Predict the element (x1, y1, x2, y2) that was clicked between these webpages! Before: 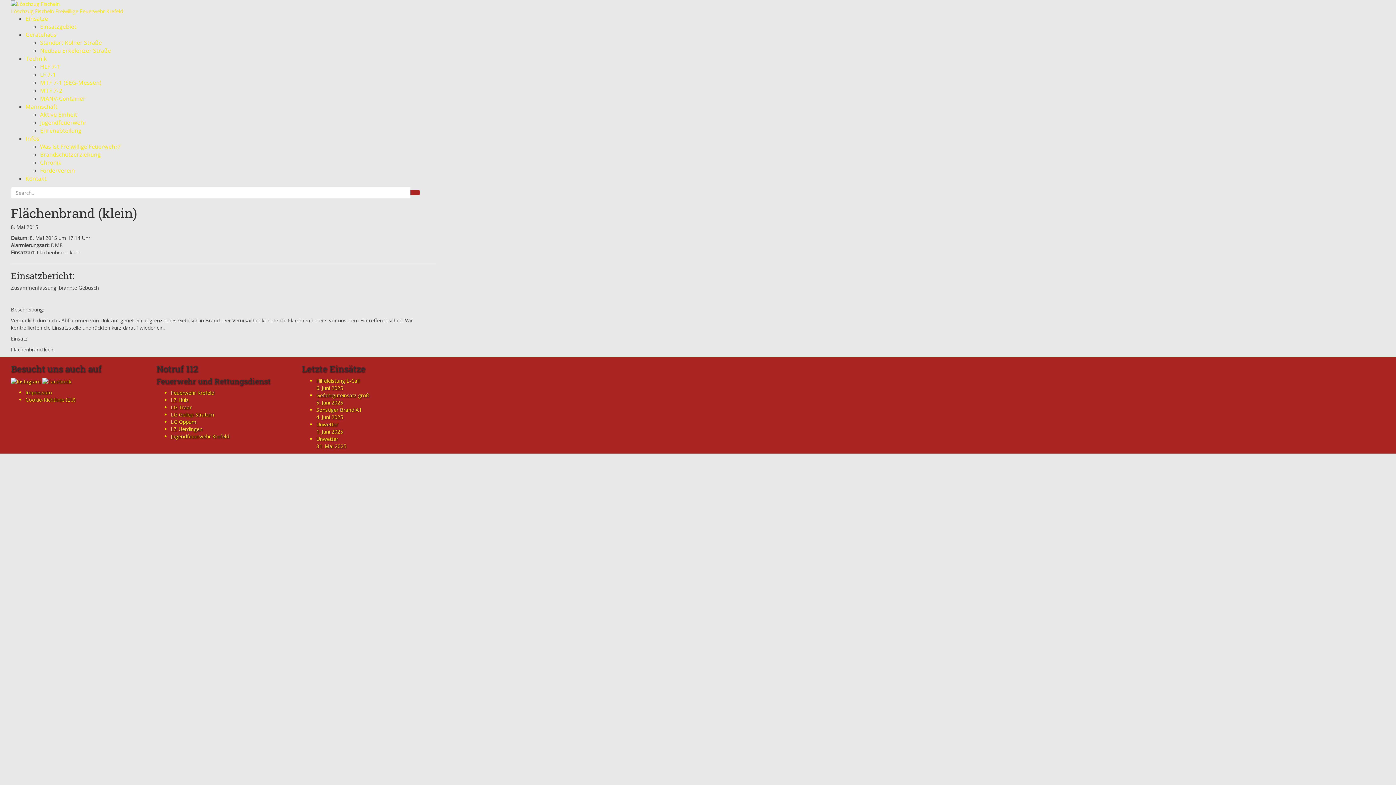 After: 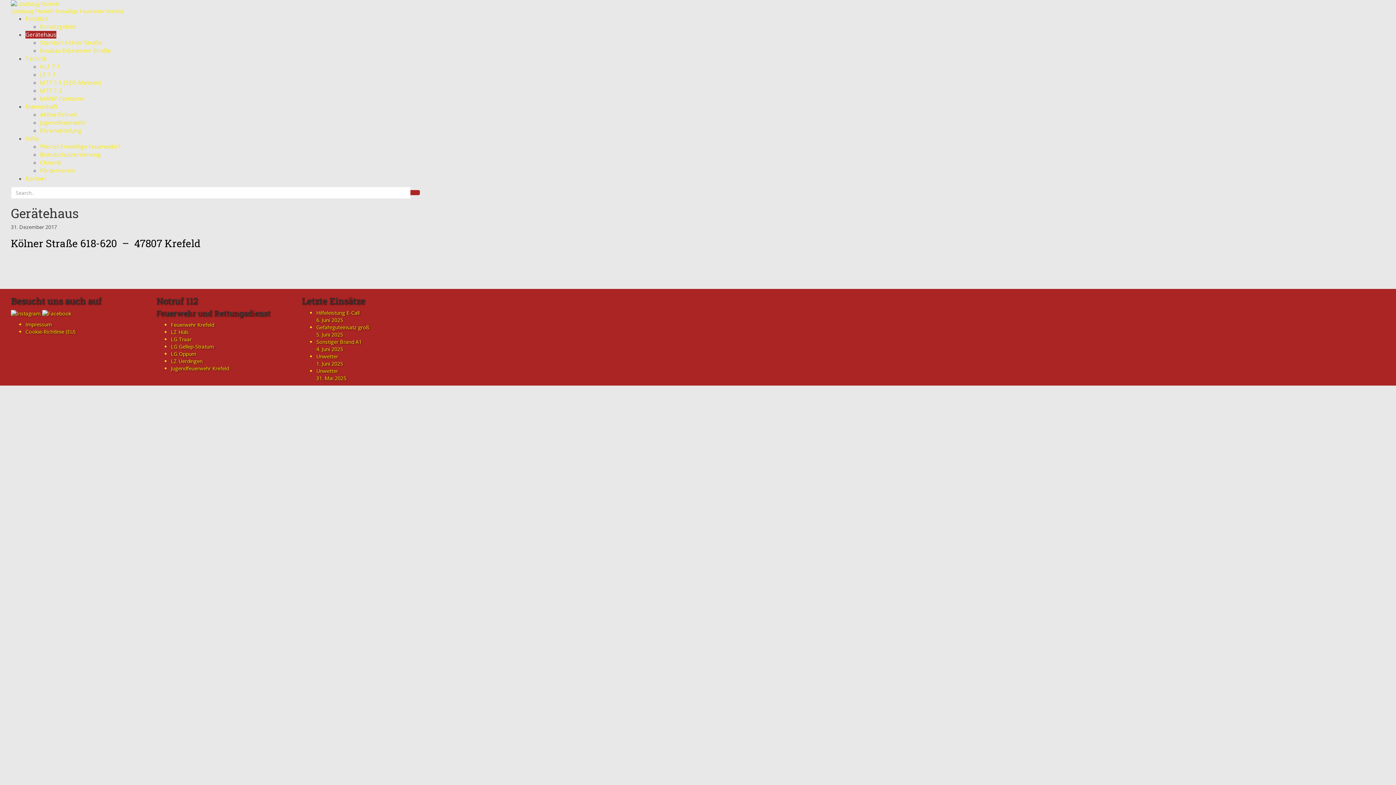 Action: bbox: (25, 31, 56, 38) label: Gerätehaus